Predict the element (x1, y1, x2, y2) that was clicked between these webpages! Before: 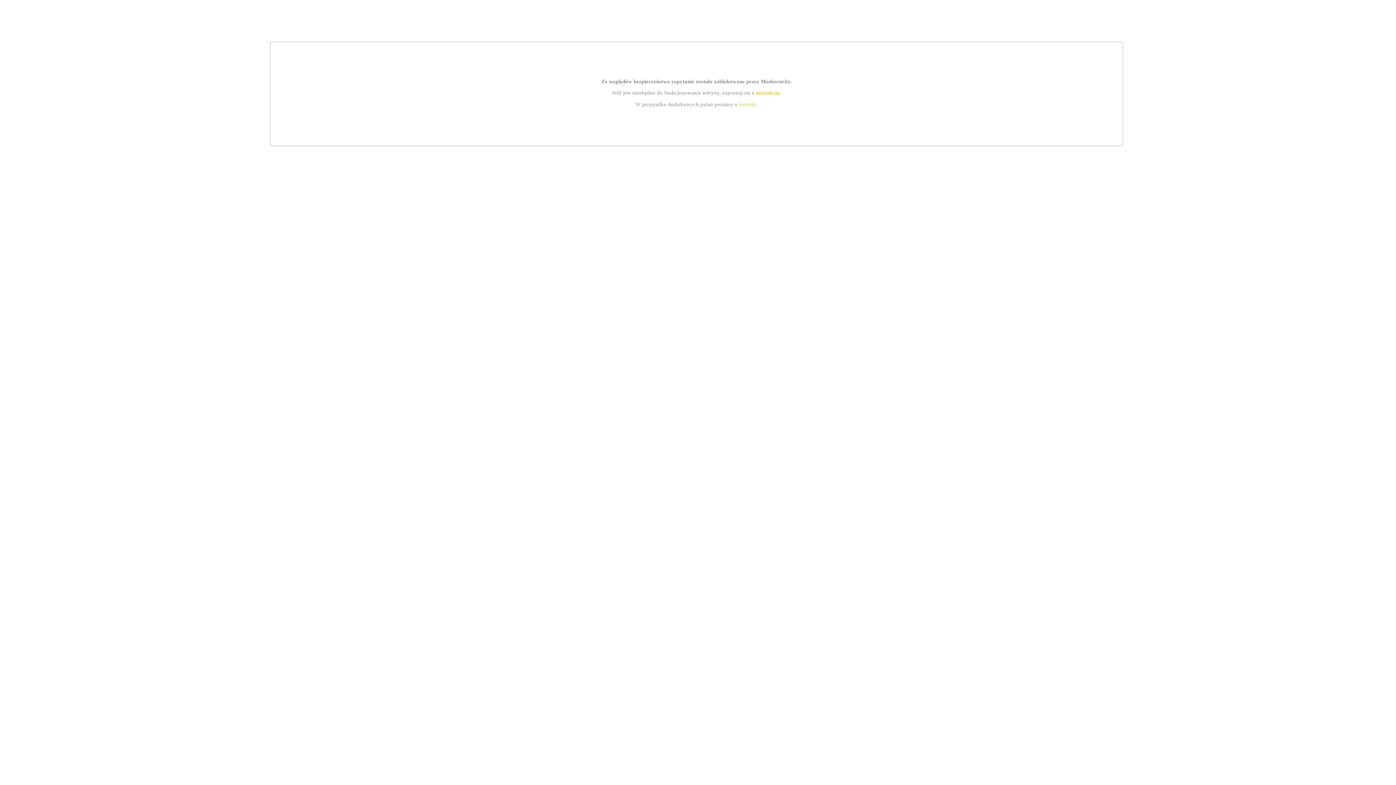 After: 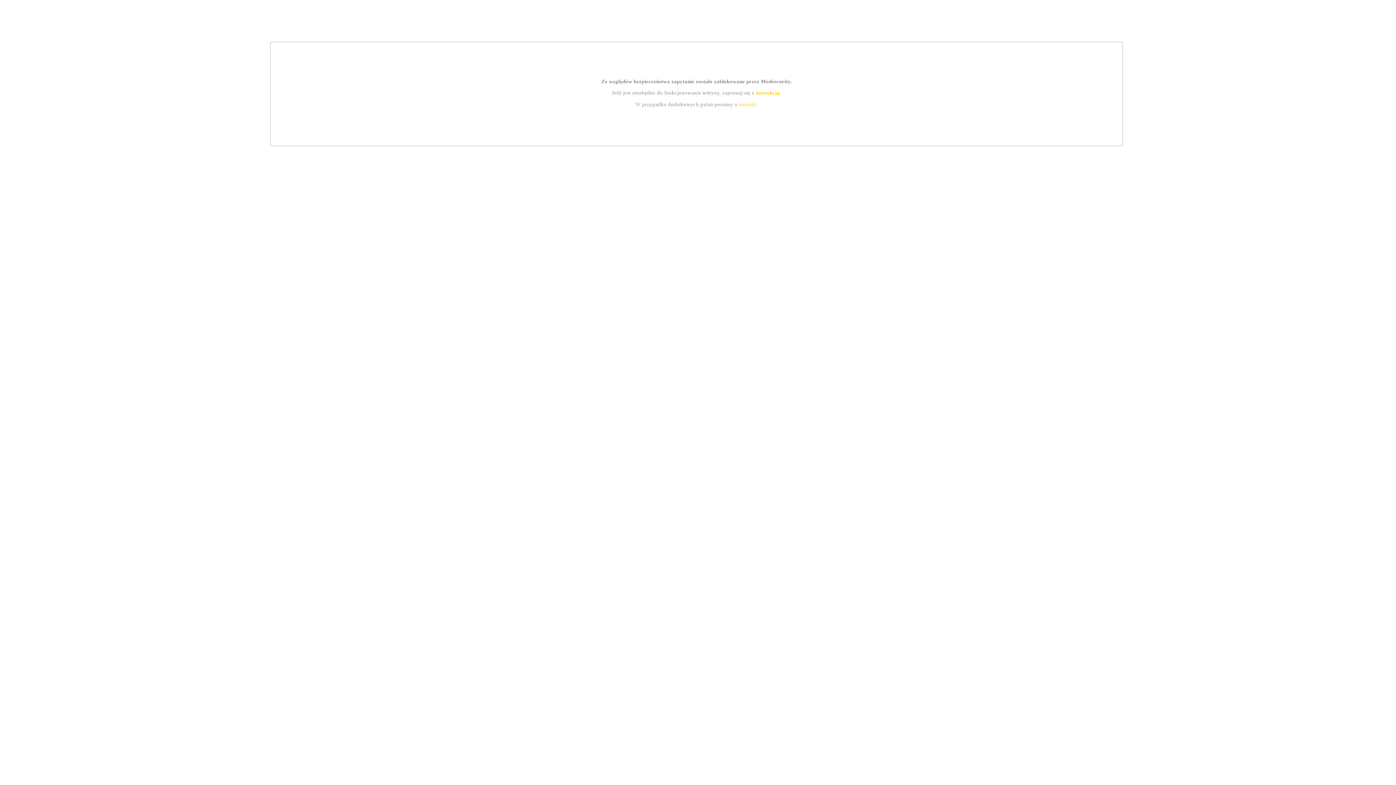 Action: bbox: (755, 89, 779, 95) label: instrukcją